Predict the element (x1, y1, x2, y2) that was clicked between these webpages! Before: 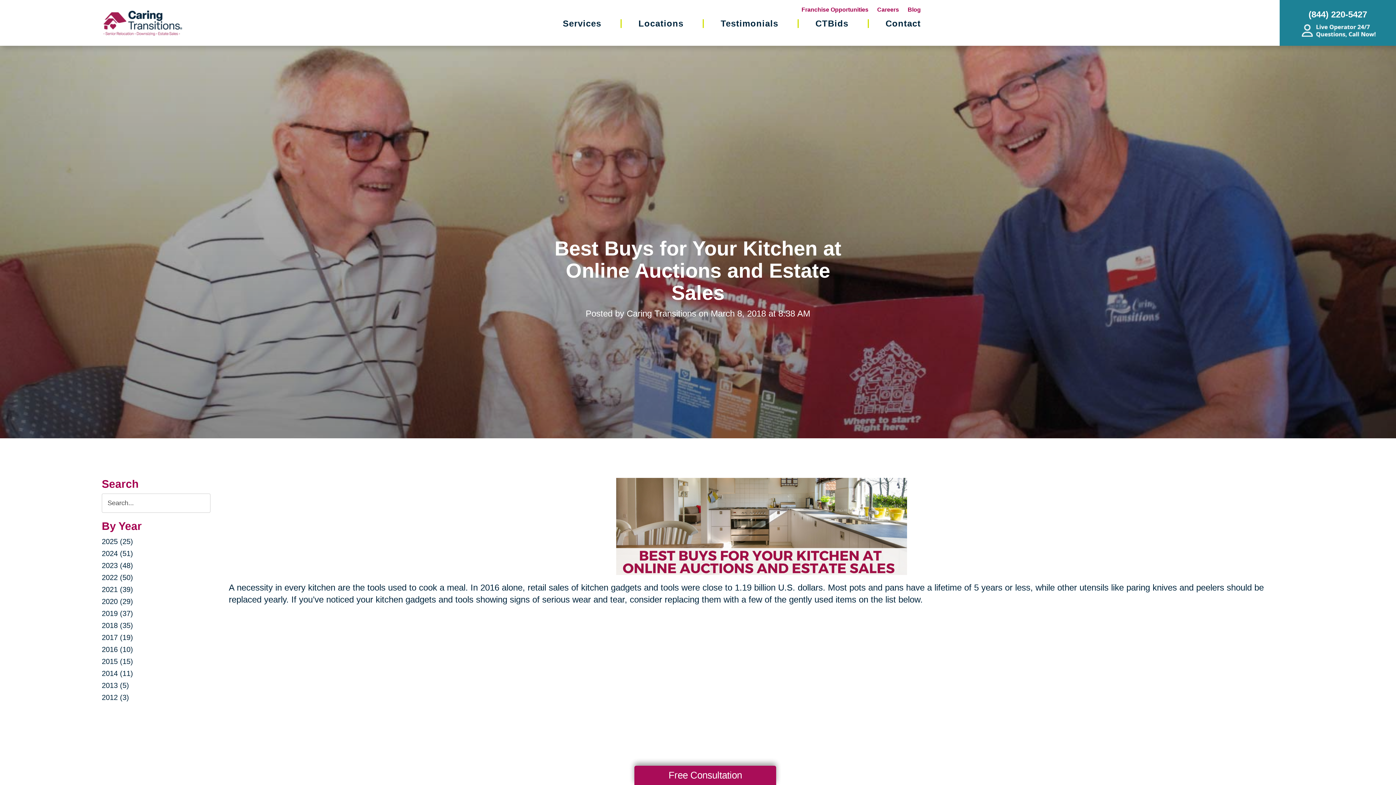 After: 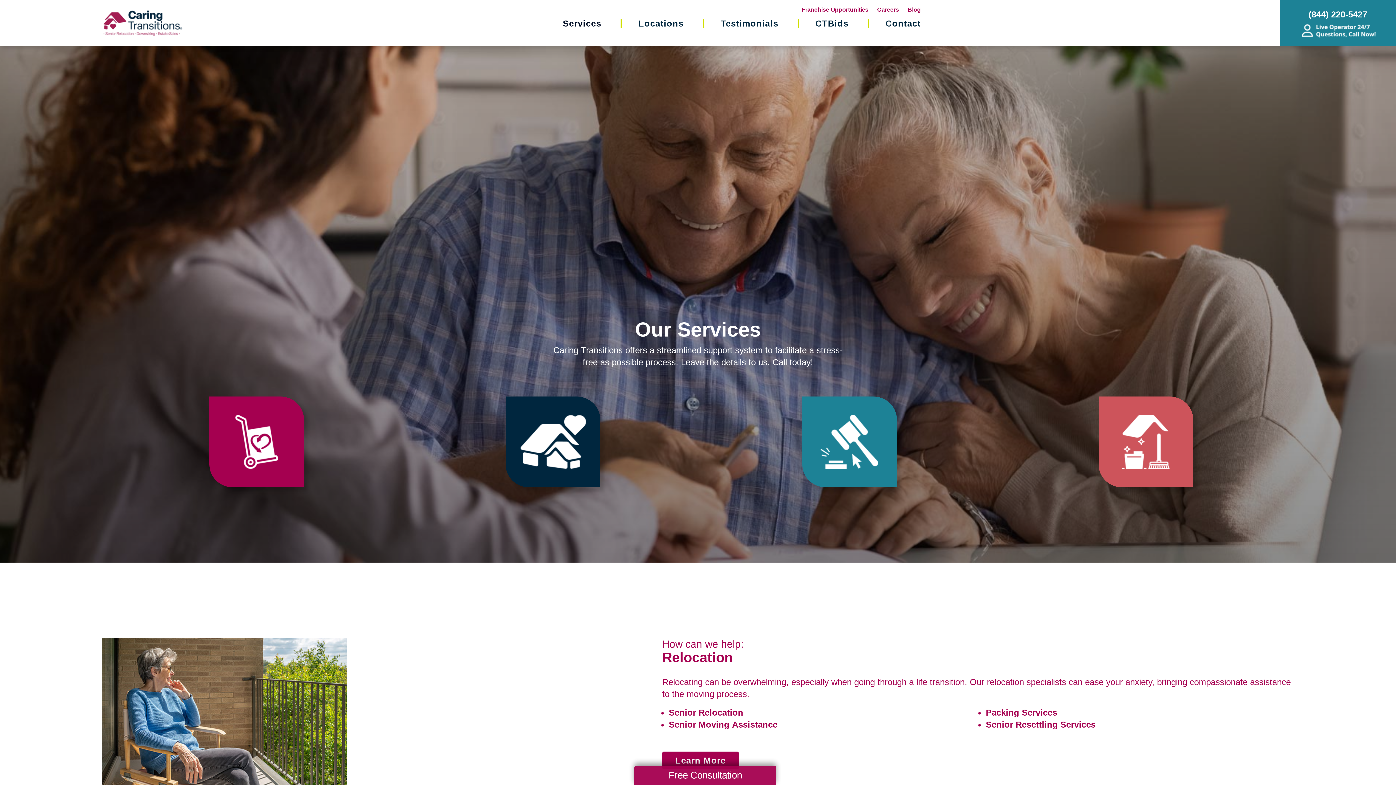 Action: bbox: (562, 18, 601, 28) label: Services